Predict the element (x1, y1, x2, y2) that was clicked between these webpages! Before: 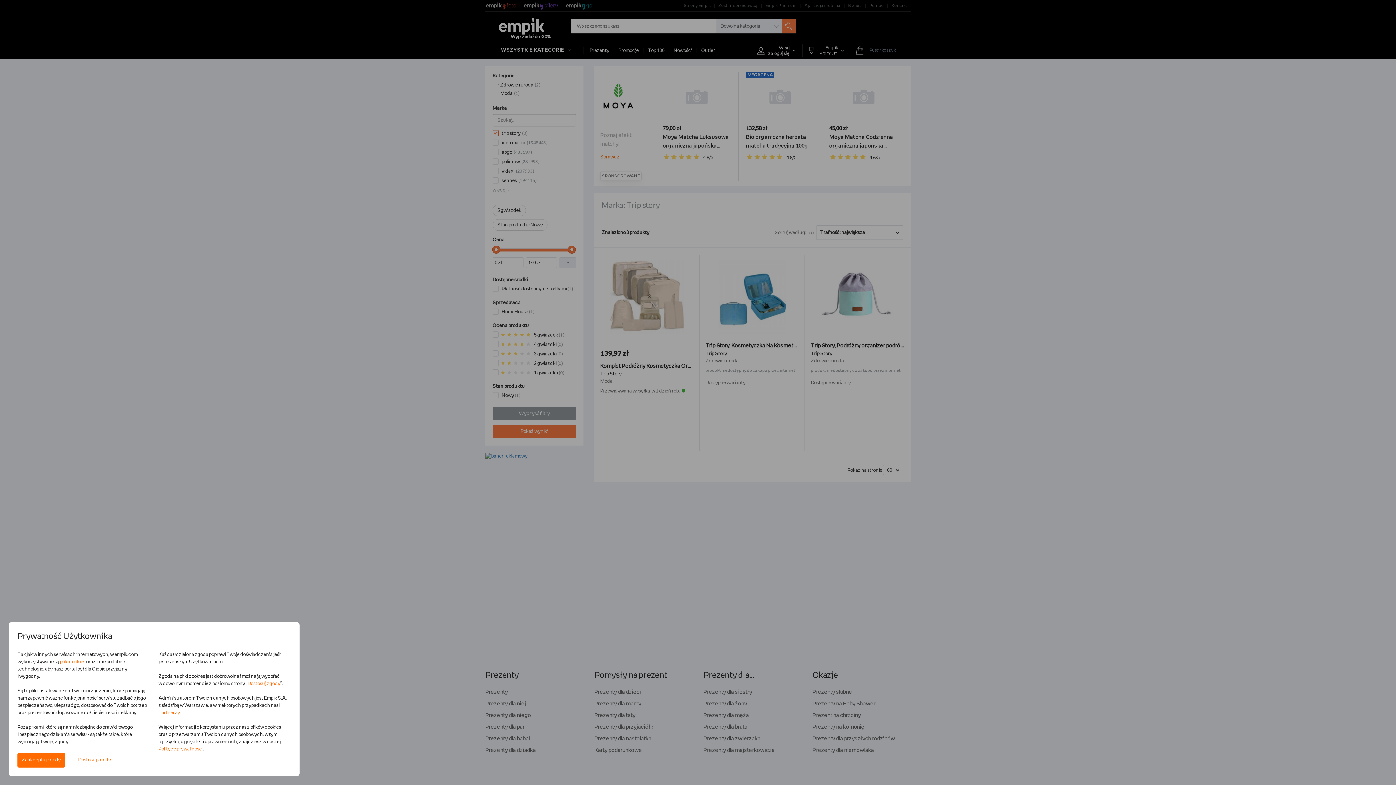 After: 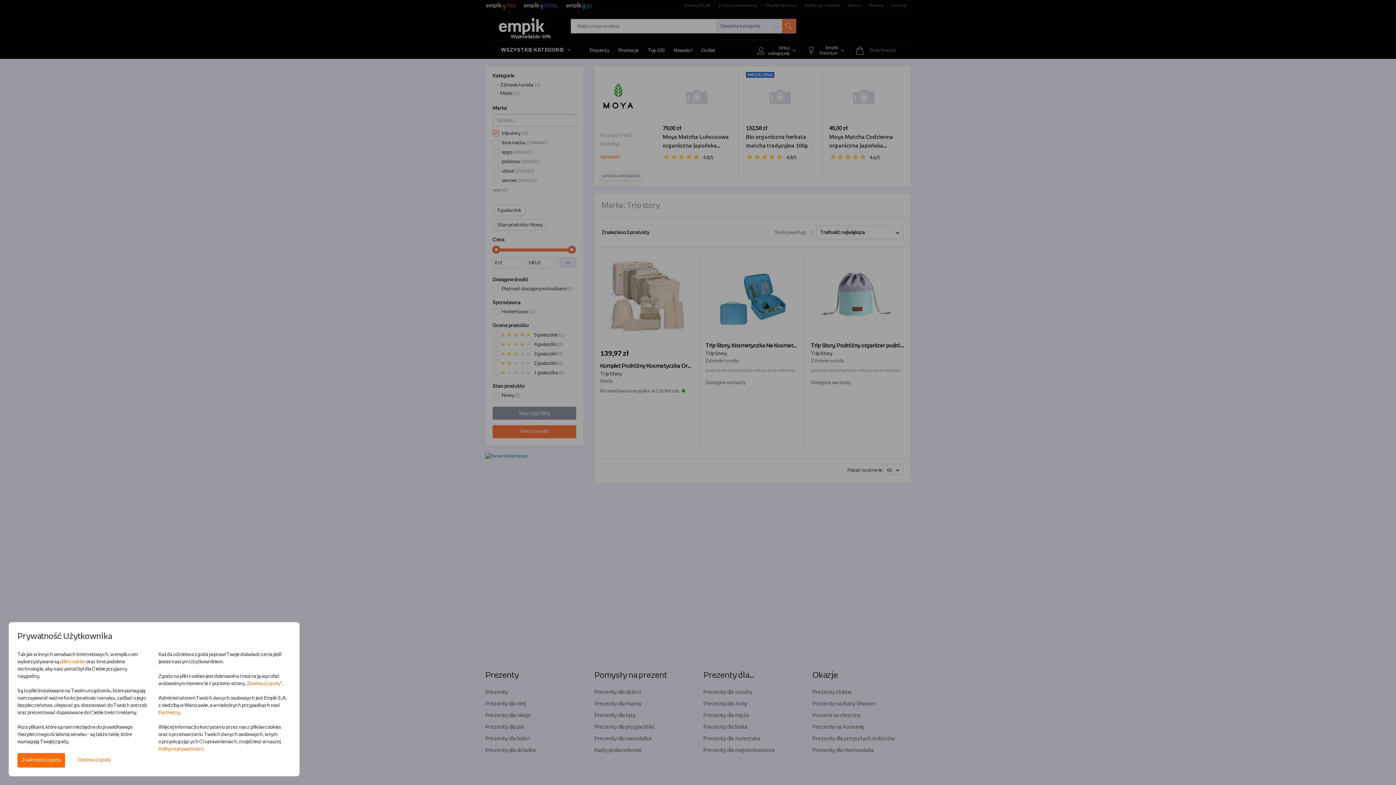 Action: label: Dostosuj zgody bbox: (247, 681, 280, 686)